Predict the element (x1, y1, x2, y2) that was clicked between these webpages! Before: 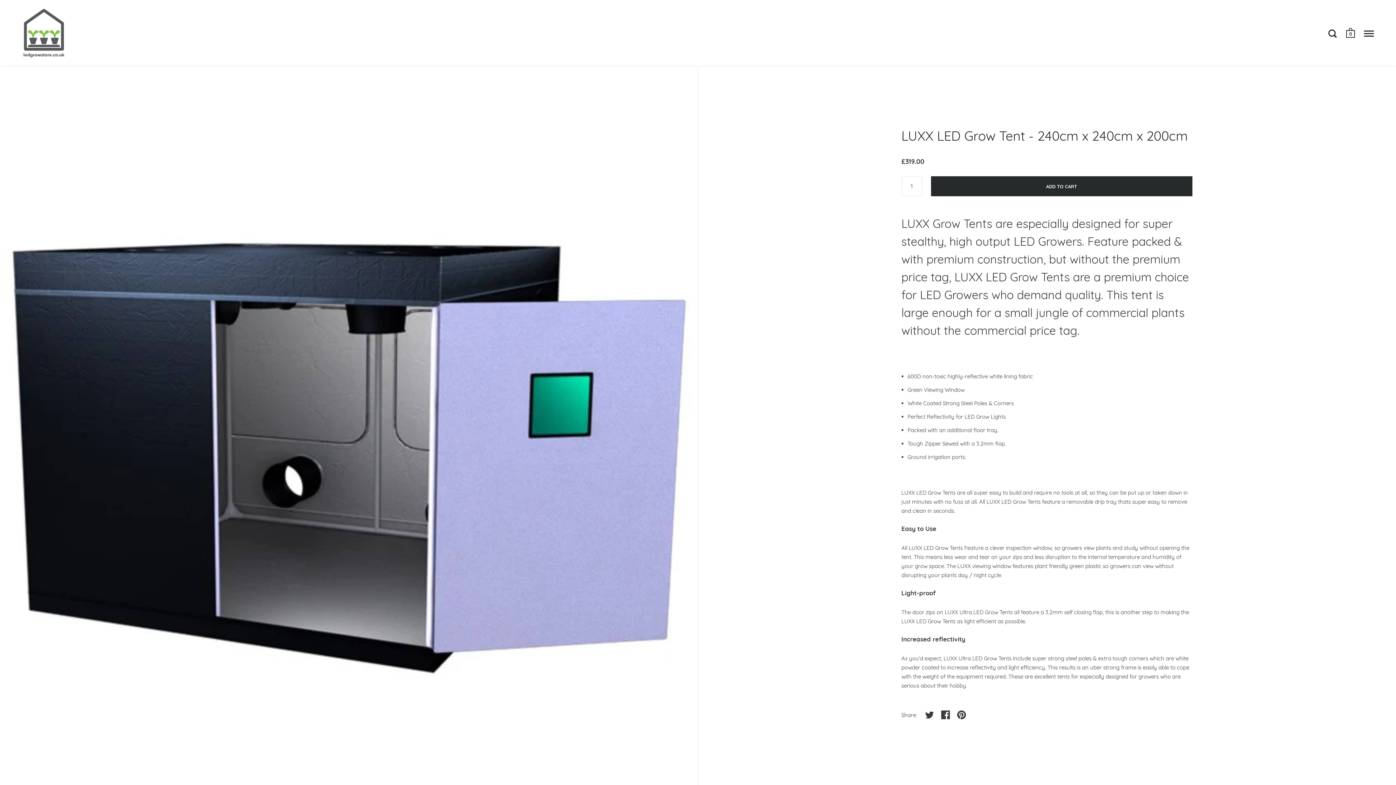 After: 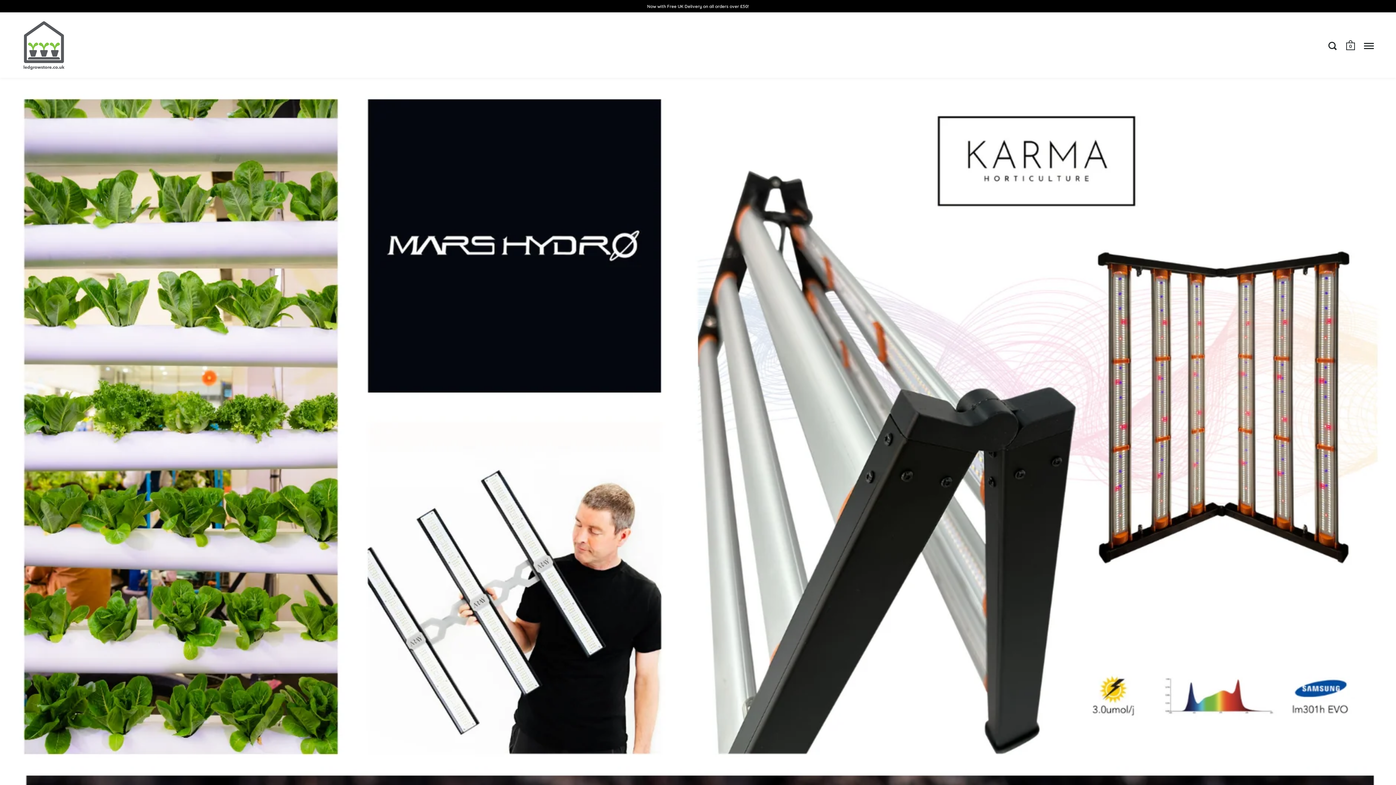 Action: bbox: (21, 7, 66, 58)